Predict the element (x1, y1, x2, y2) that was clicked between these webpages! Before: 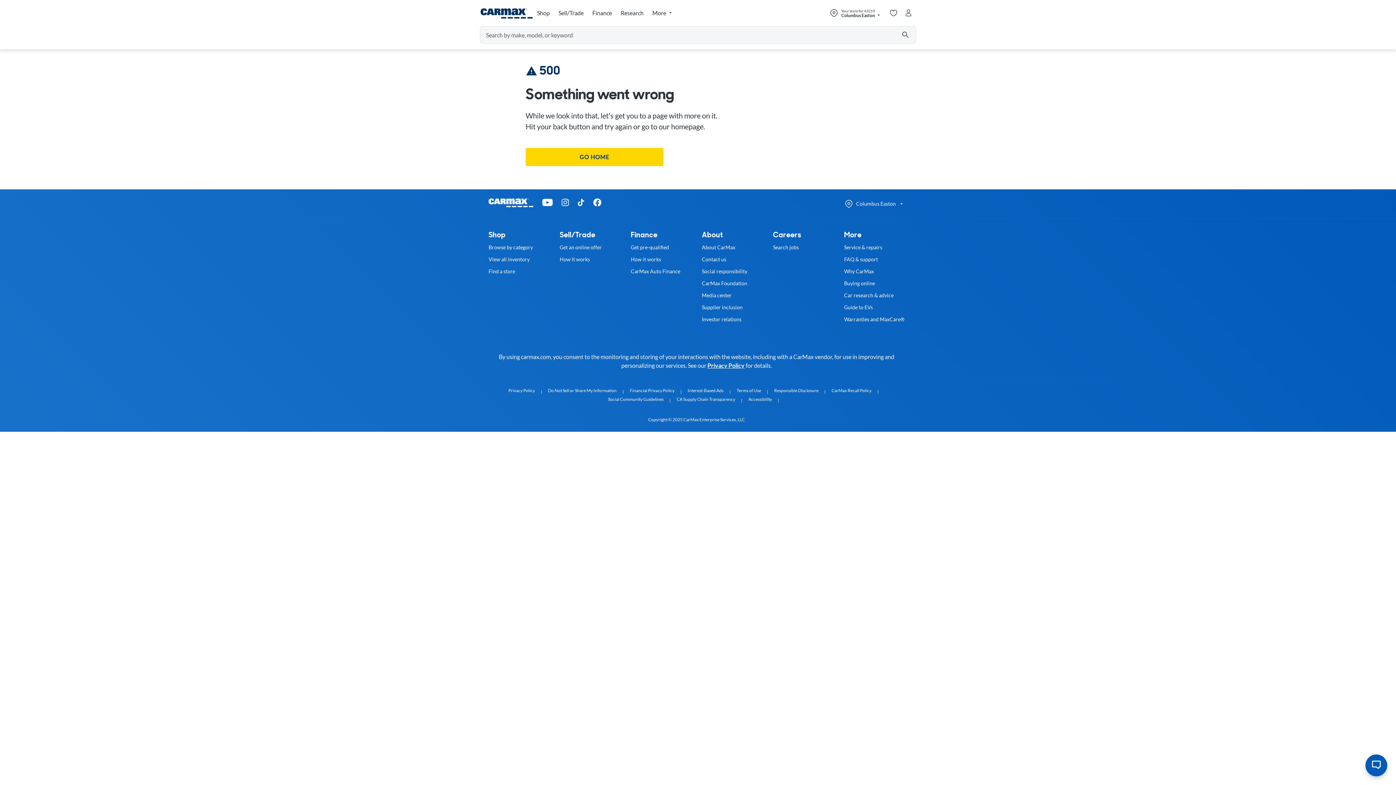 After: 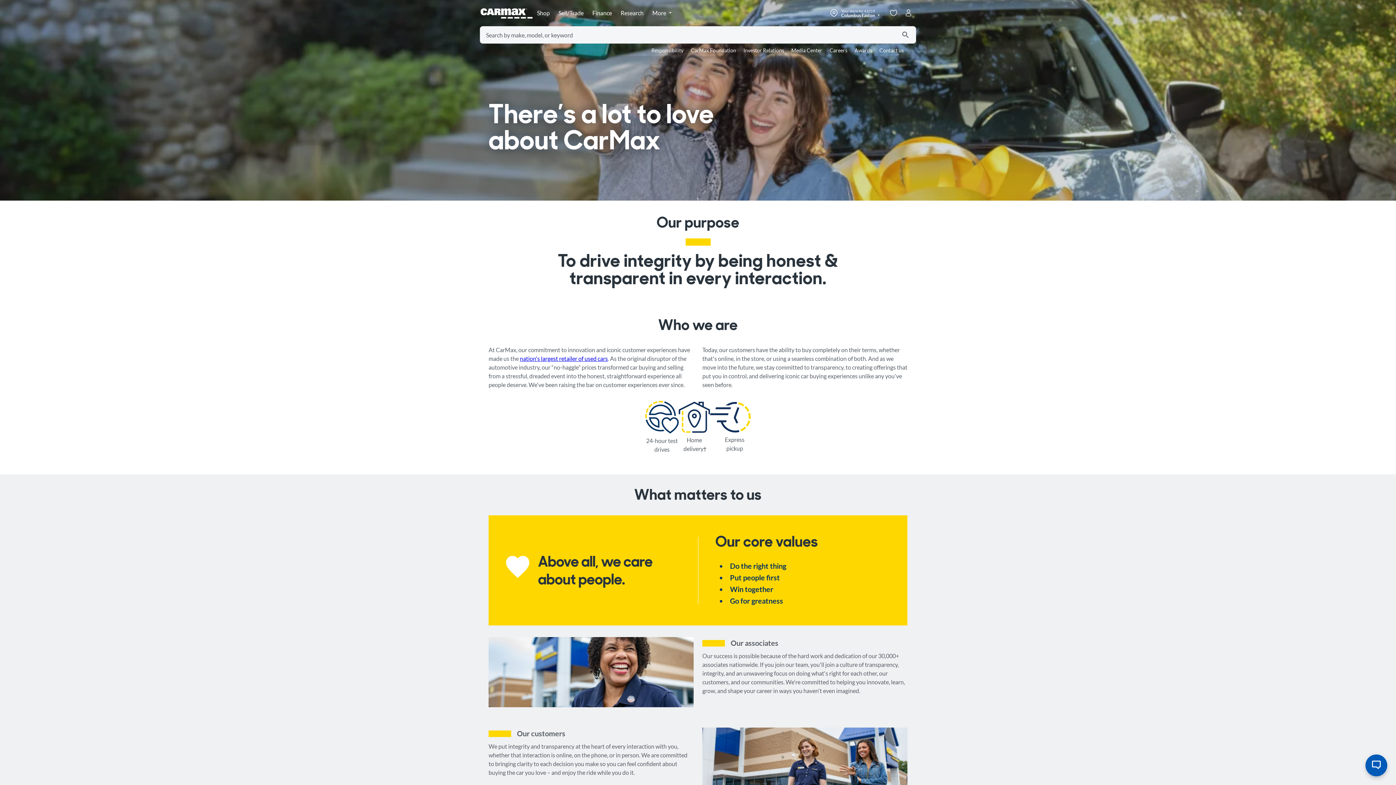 Action: bbox: (702, 244, 735, 250) label: About CarMax